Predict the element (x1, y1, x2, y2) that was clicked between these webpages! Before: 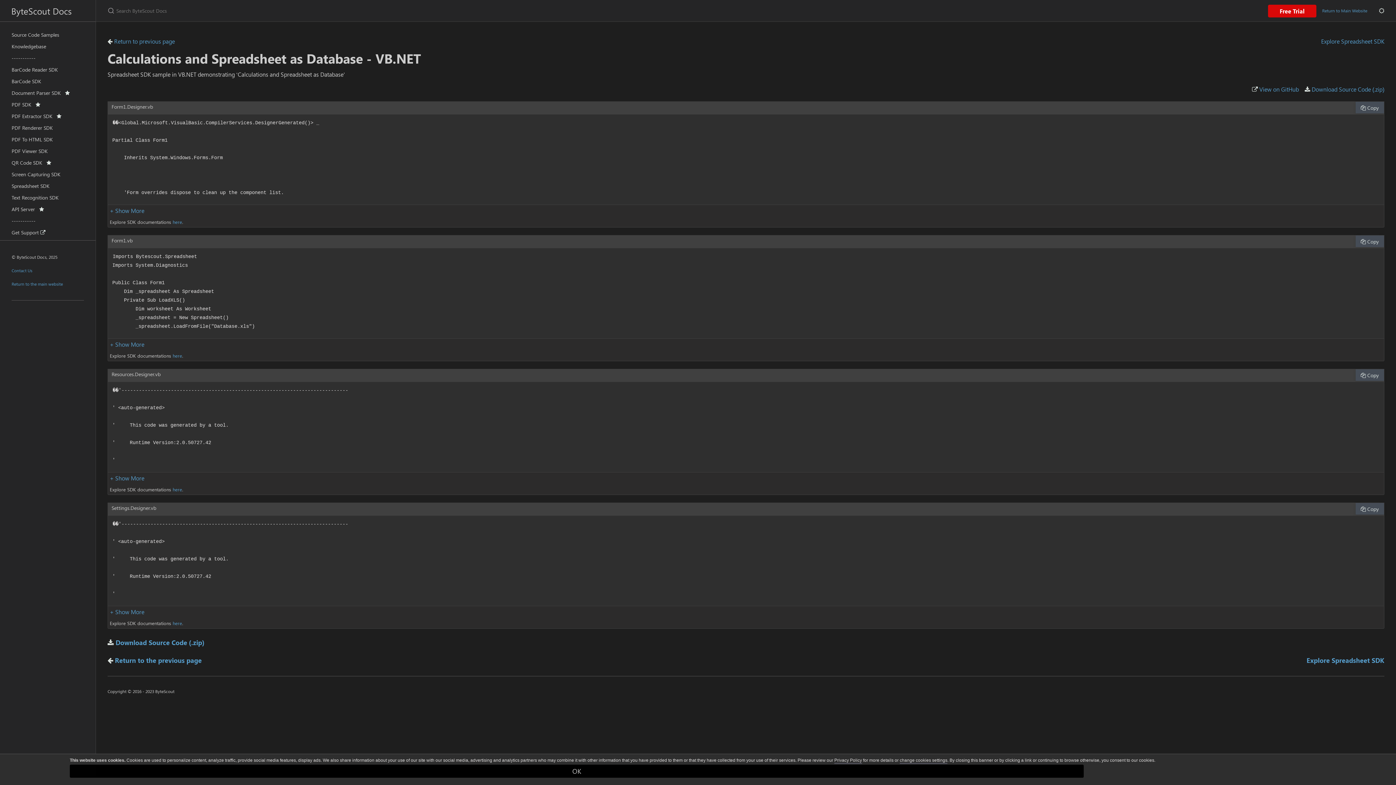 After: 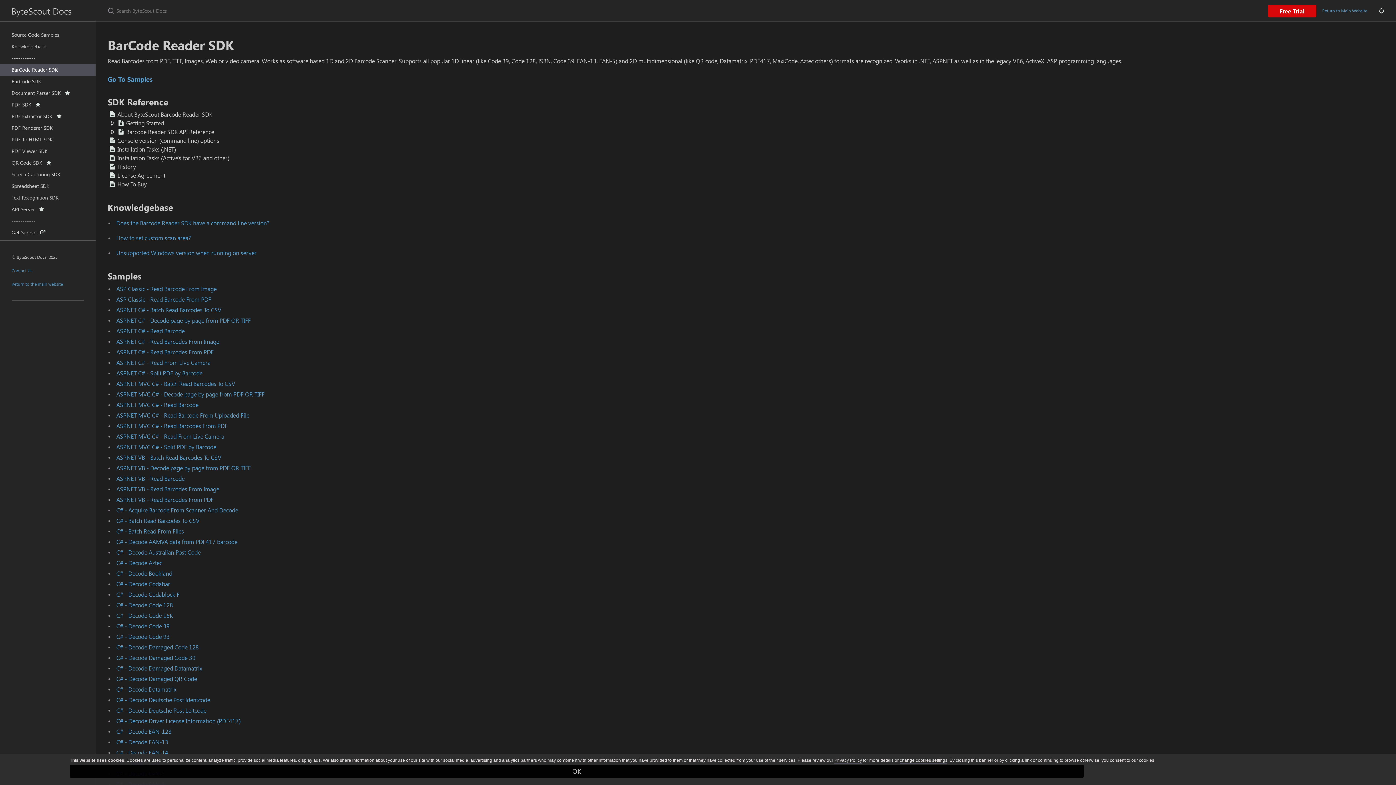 Action: bbox: (0, 64, 95, 75) label: BarCode Reader SDK